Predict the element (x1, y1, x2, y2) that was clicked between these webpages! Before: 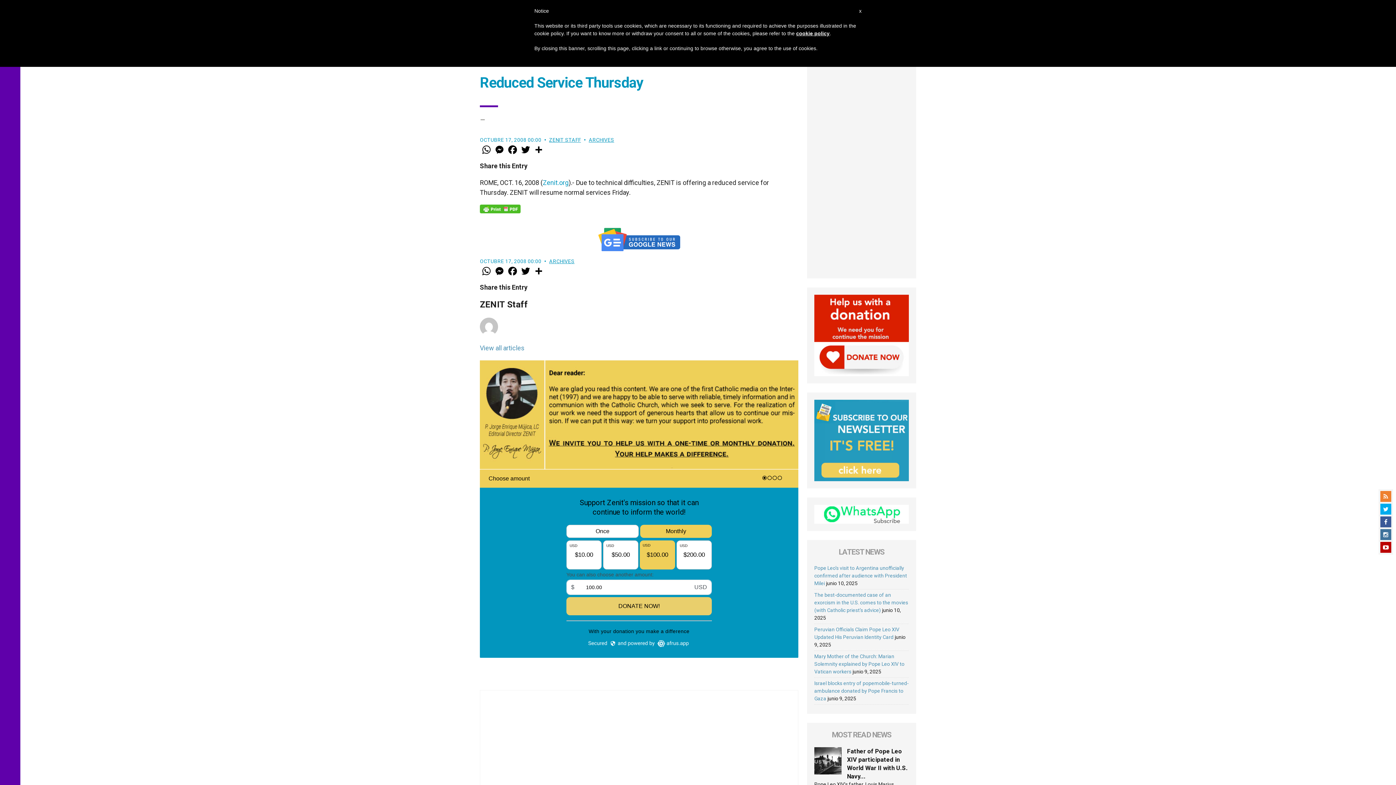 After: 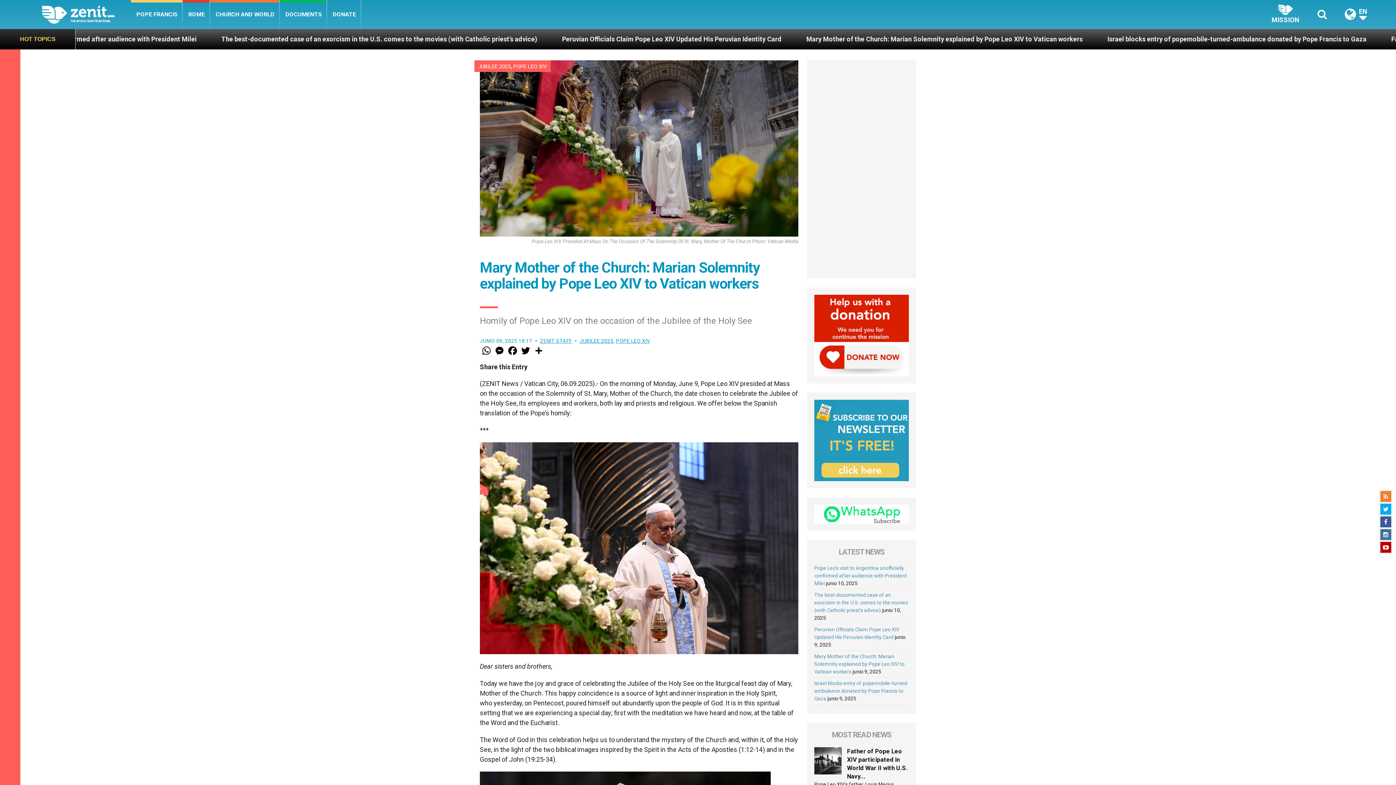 Action: bbox: (814, 653, 904, 675) label: Mary Mother of the Church: Marian Solemnity explained by Pope Leo XIV to Vatican workers